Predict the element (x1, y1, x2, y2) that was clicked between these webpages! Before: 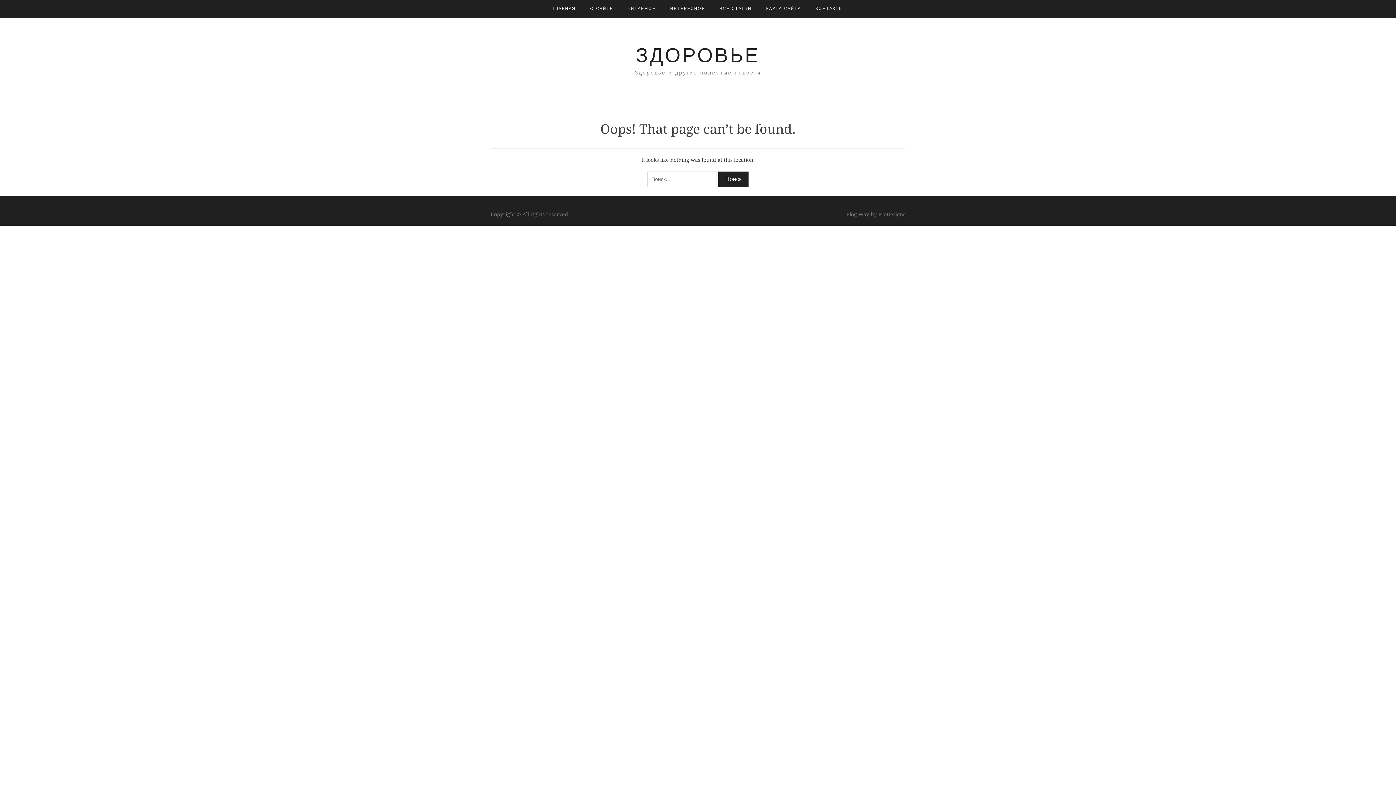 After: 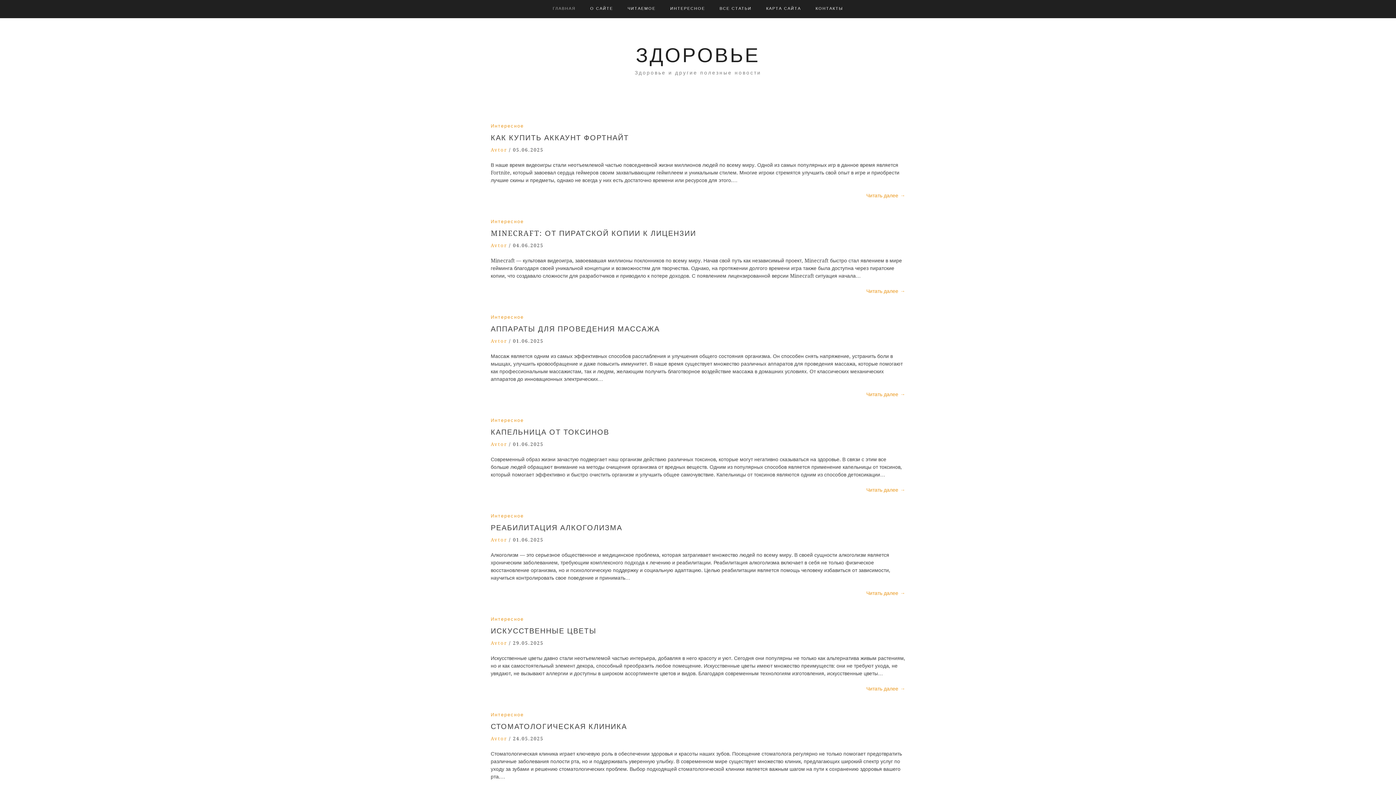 Action: bbox: (636, 43, 760, 66) label: ЗДОРОВЬЕ